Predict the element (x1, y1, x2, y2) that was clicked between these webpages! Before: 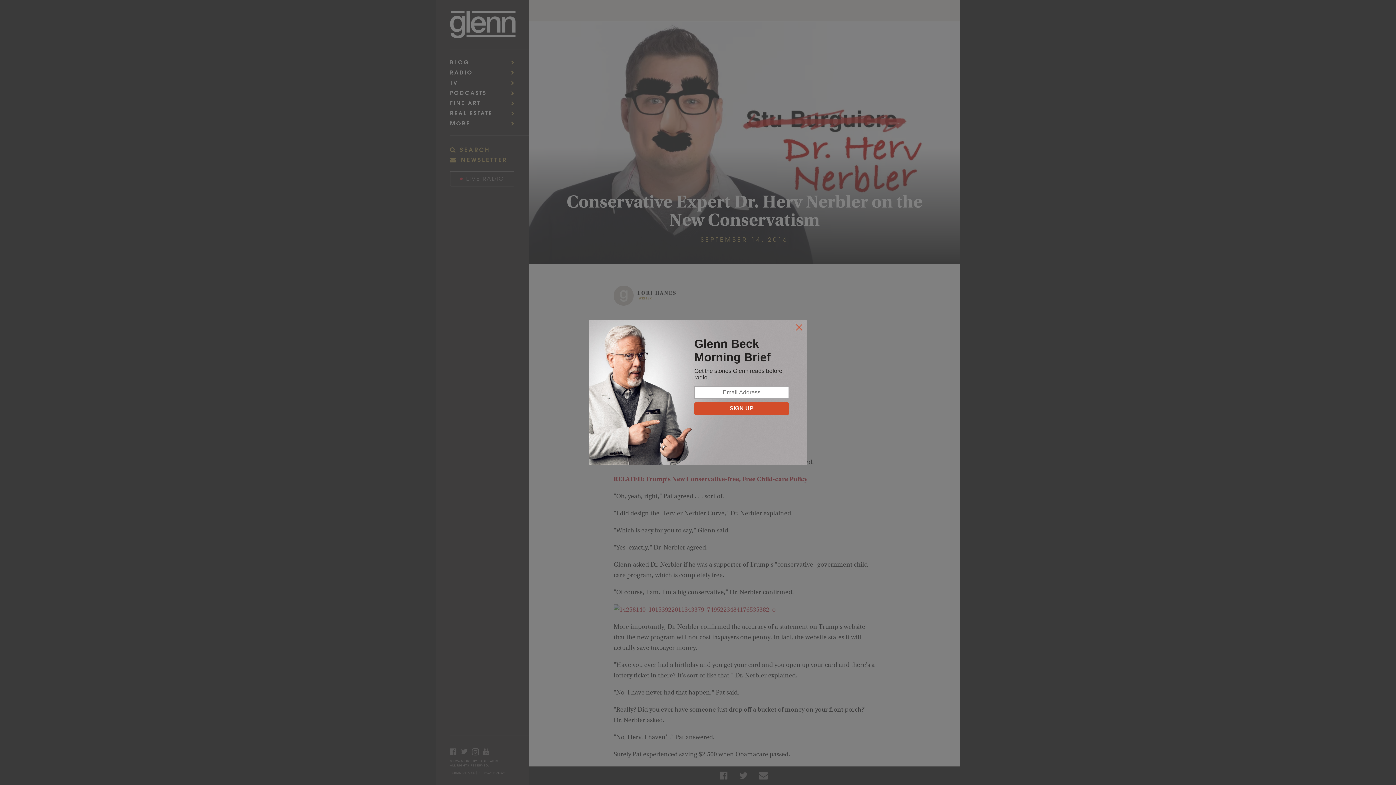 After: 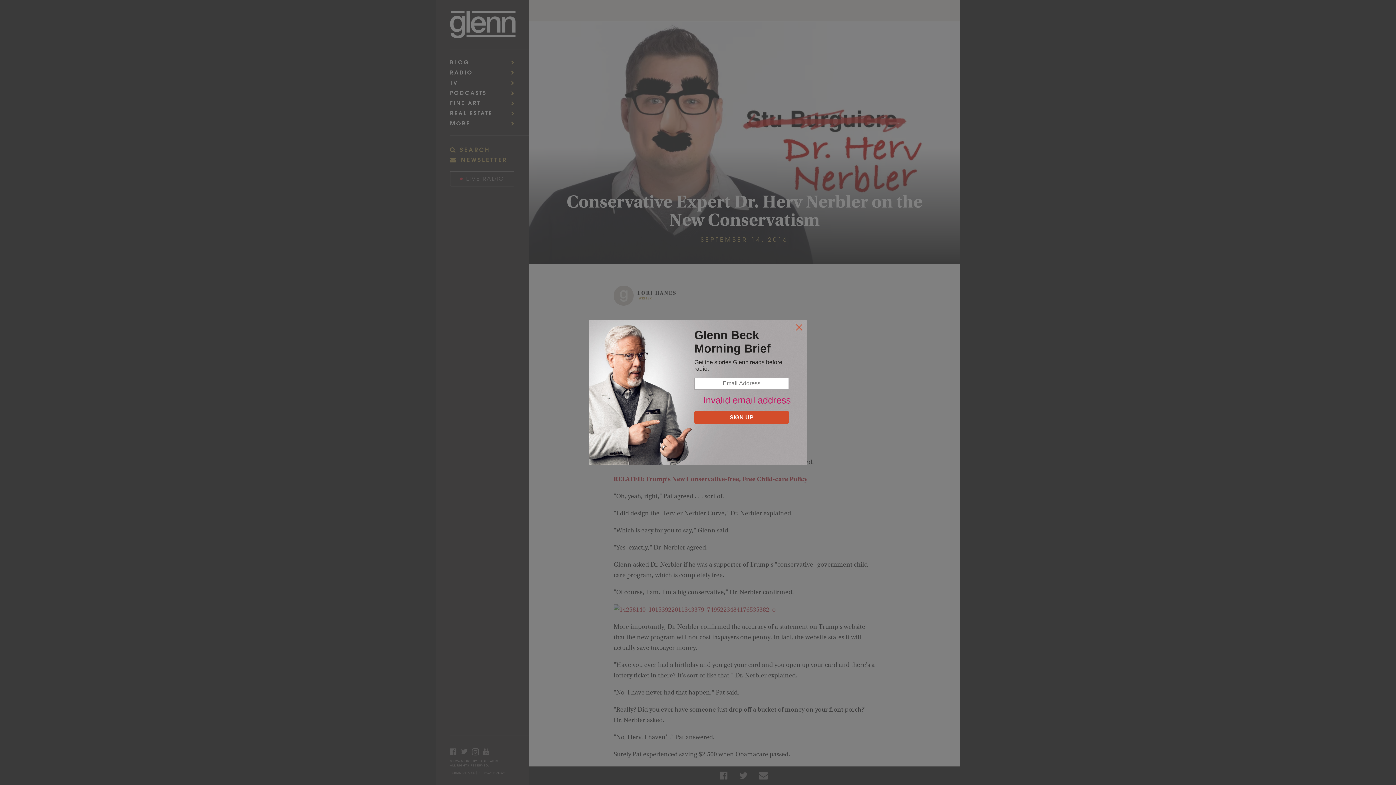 Action: bbox: (694, 402, 789, 415) label: SIGN UP